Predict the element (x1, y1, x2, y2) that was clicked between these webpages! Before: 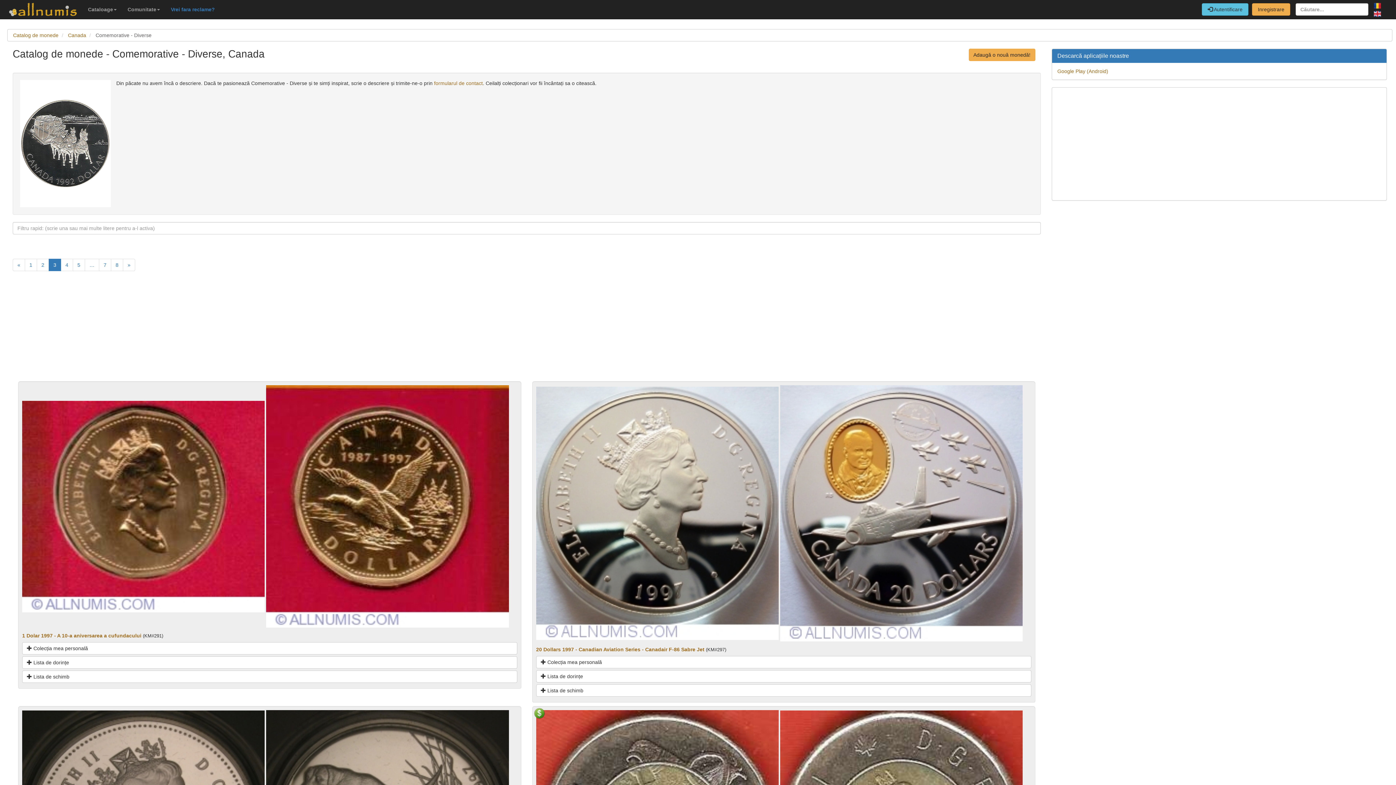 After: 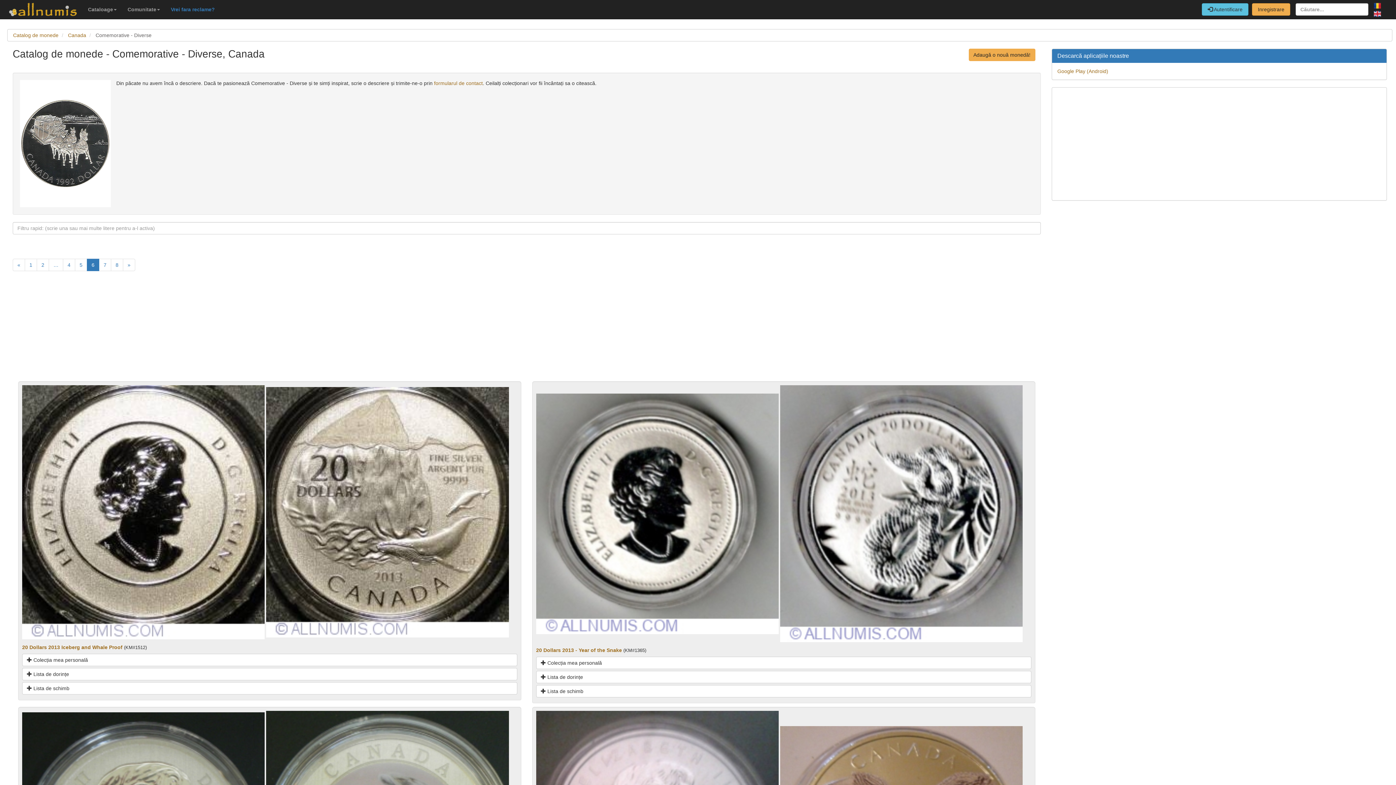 Action: bbox: (84, 258, 99, 271) label: …